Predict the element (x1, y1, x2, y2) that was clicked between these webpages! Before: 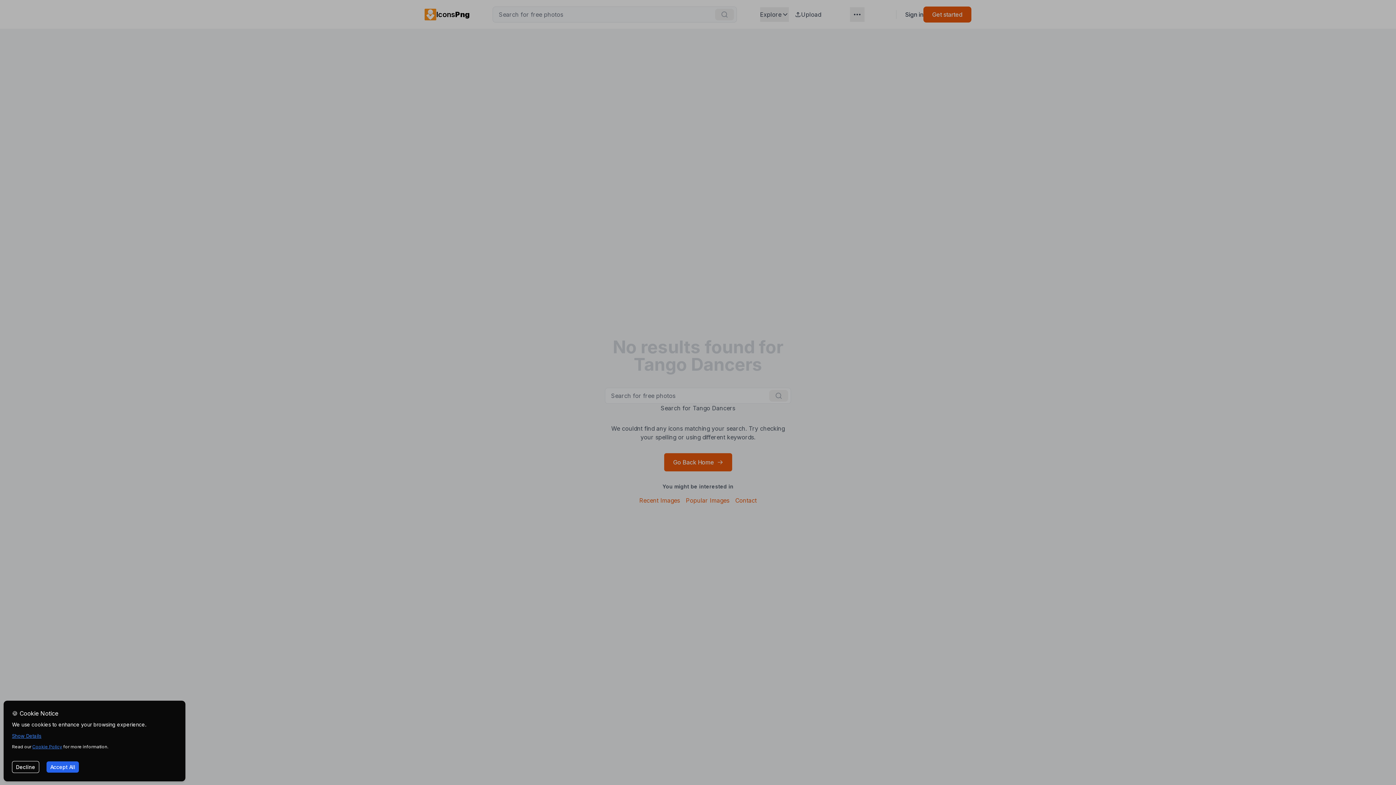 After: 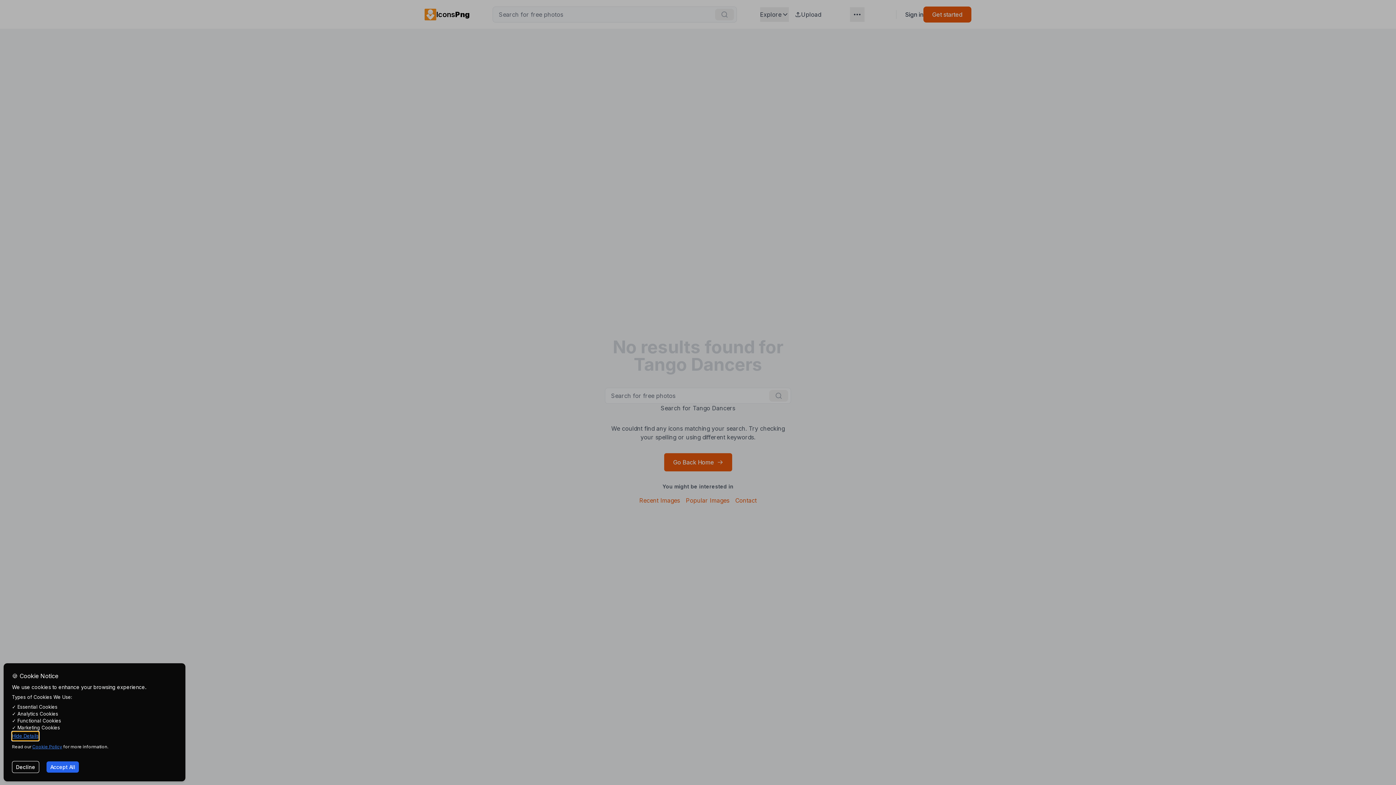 Action: label: Show Details bbox: (12, 731, 41, 741)